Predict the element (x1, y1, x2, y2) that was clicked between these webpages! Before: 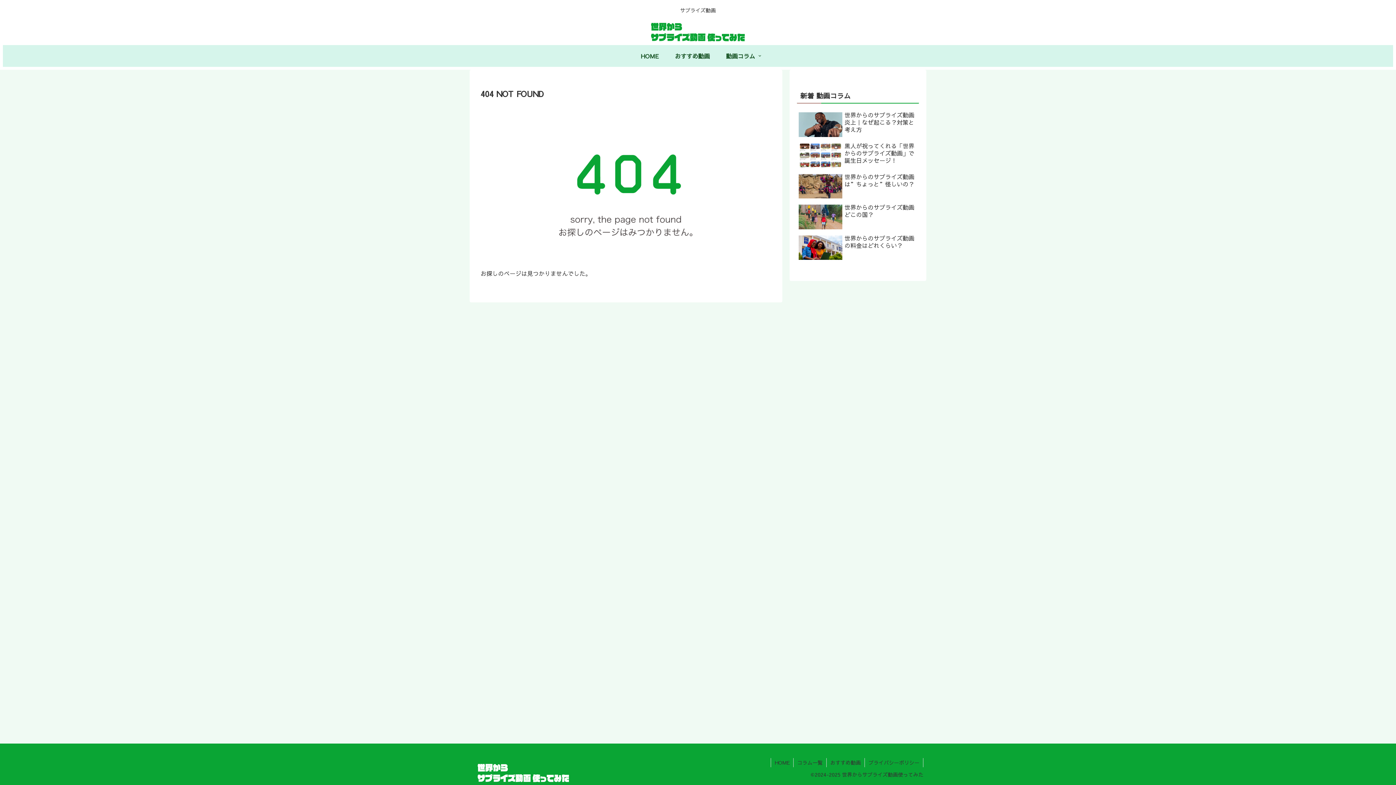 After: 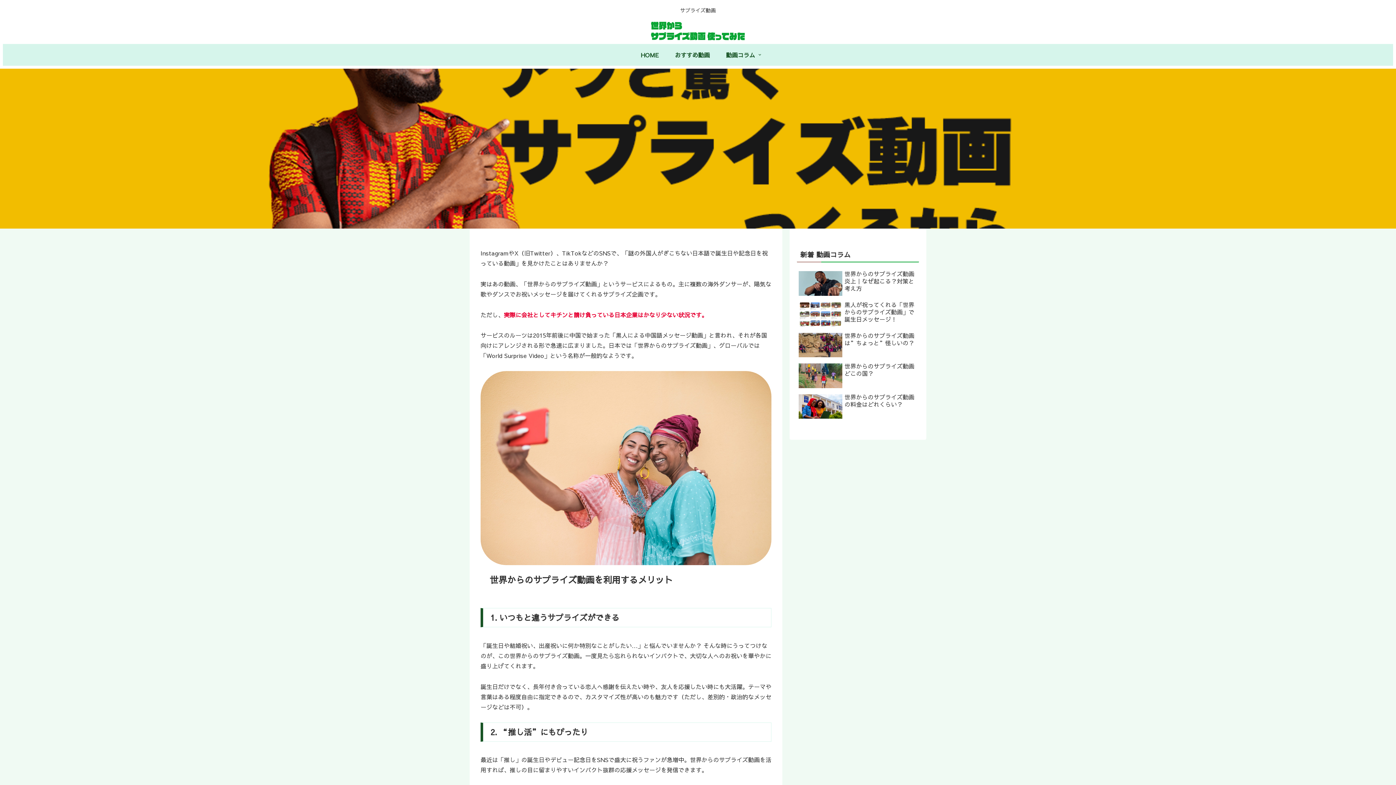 Action: label: HOME bbox: (632, 45, 666, 66)